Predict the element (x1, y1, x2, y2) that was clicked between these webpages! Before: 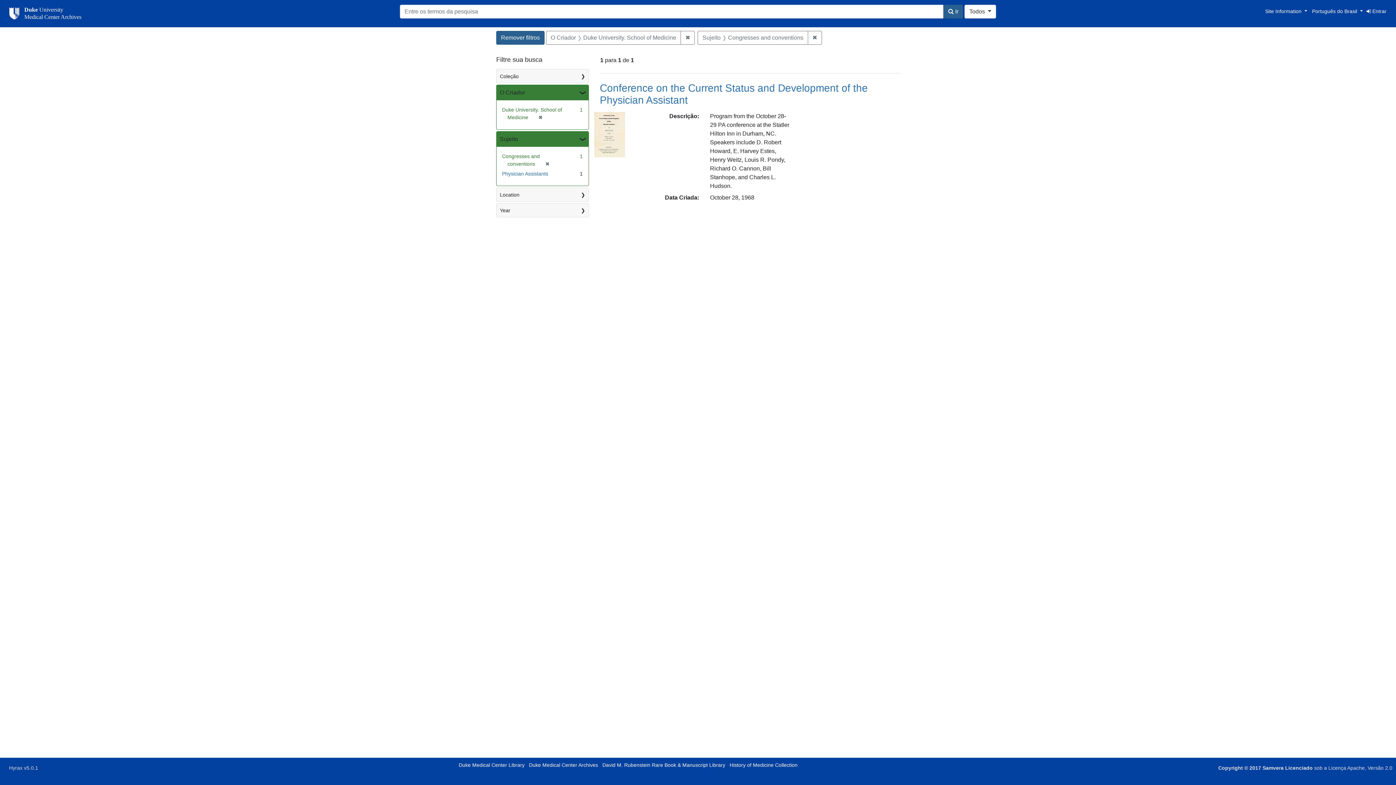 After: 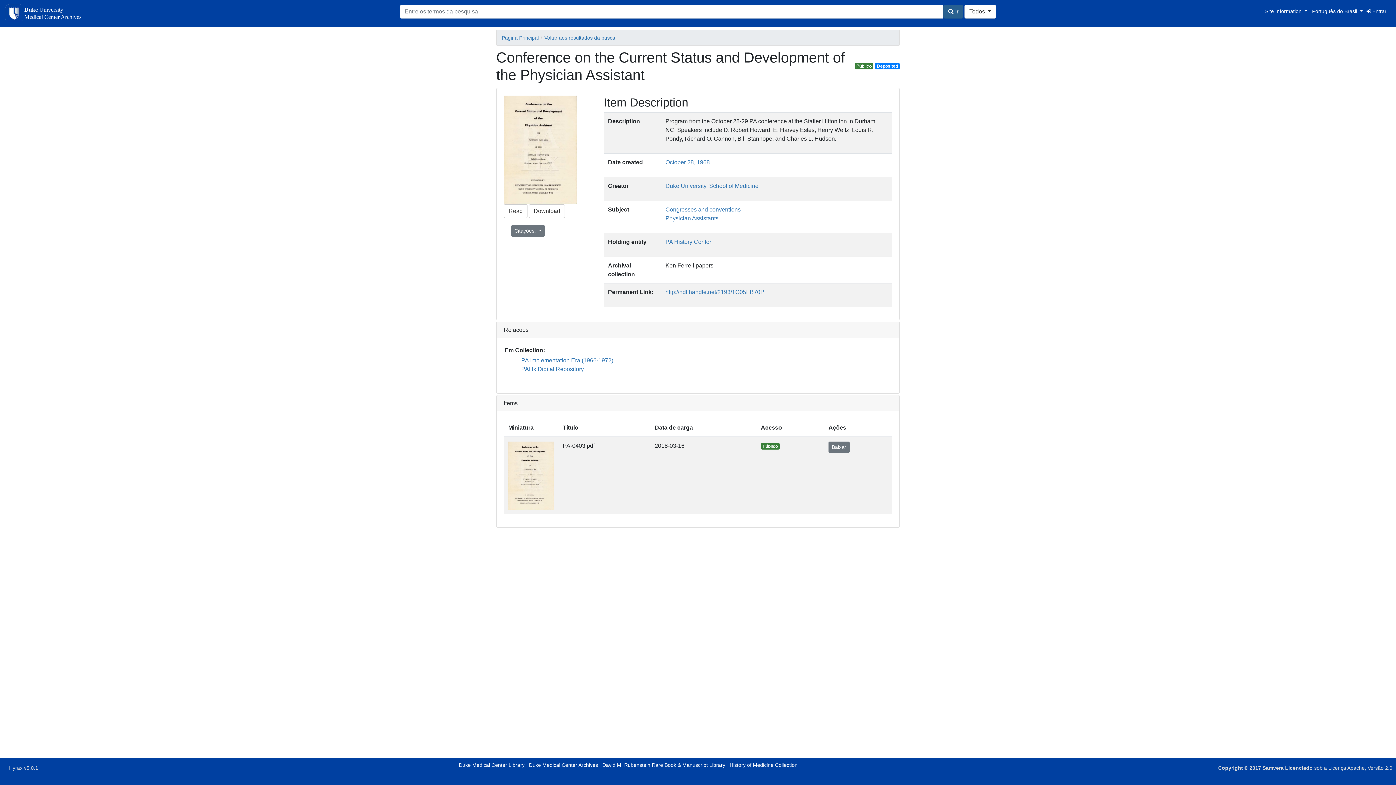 Action: bbox: (594, 131, 624, 137)